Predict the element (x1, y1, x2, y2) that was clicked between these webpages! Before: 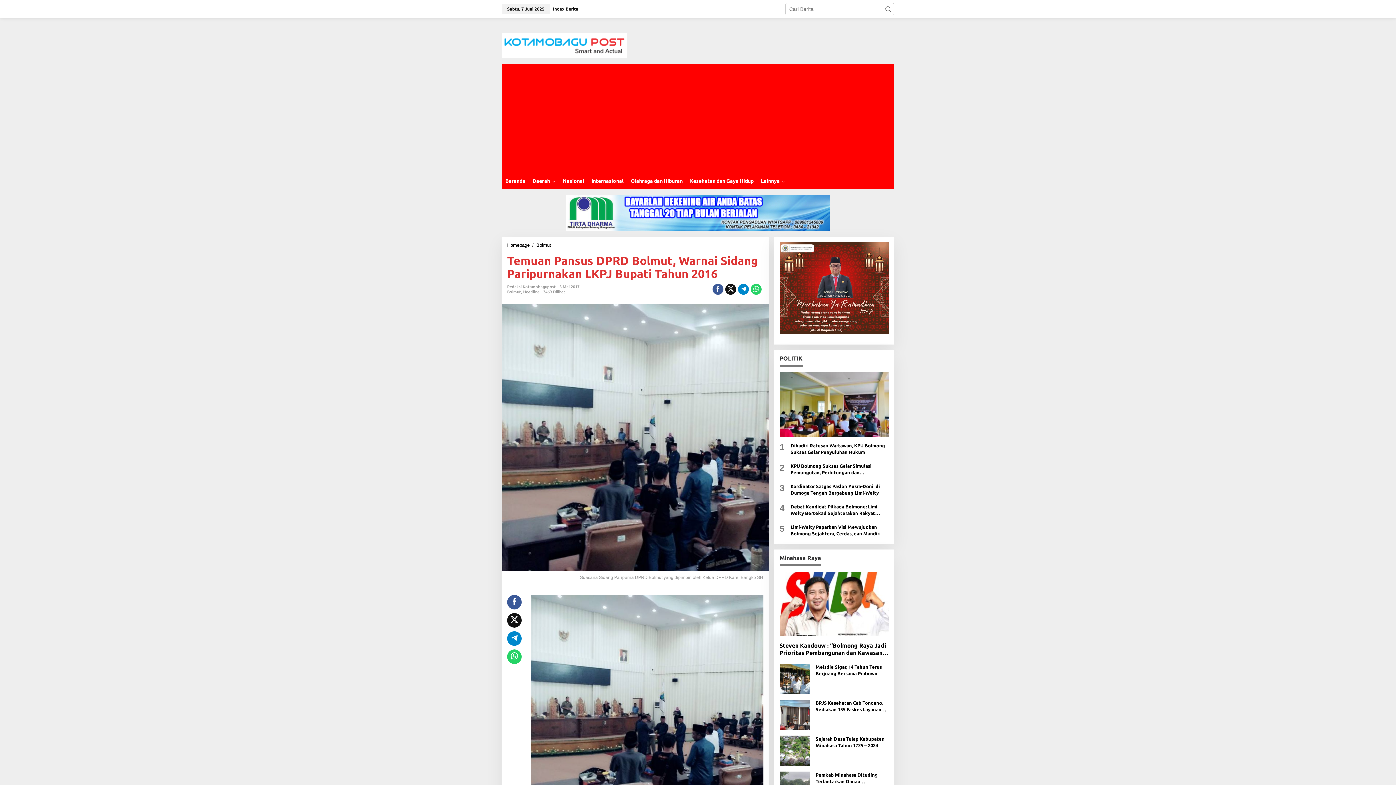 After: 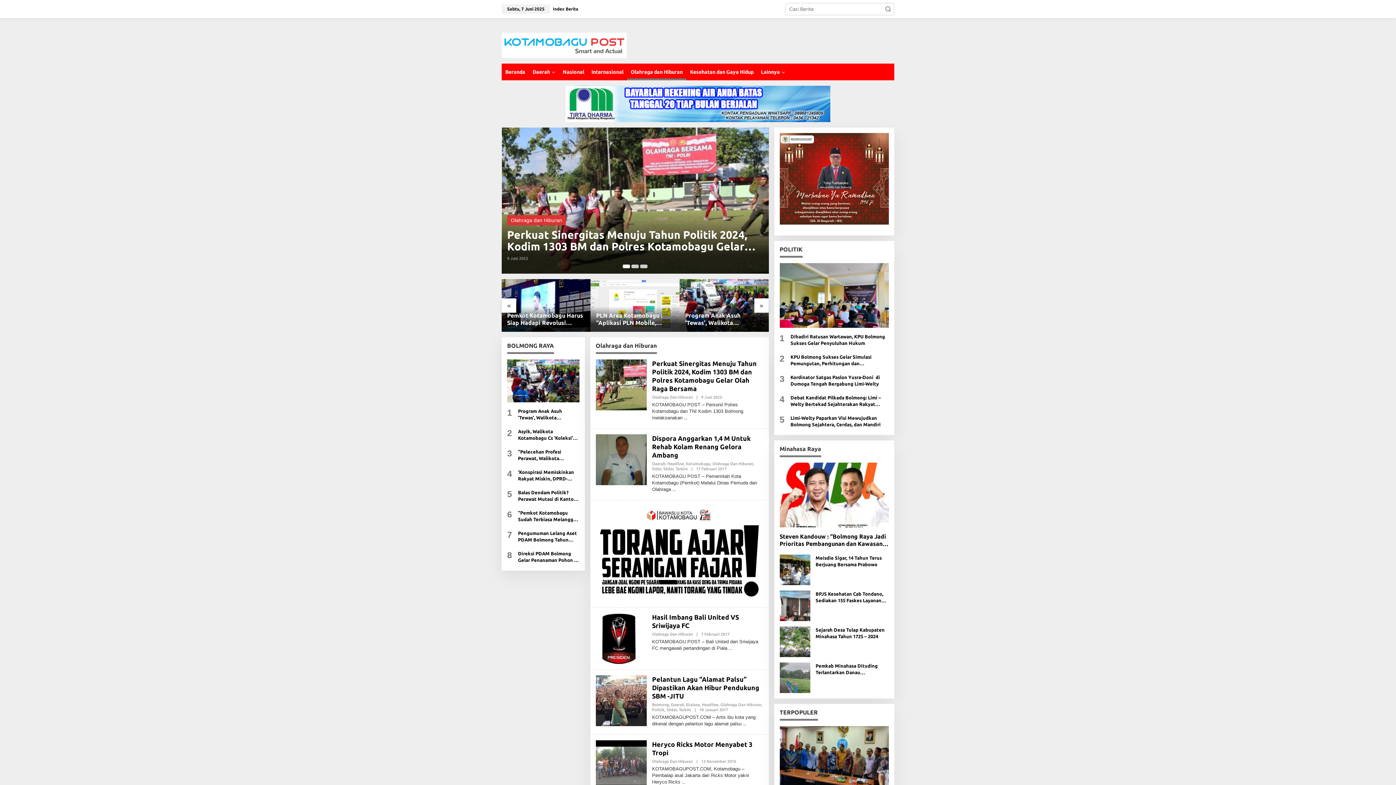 Action: bbox: (627, 172, 686, 189) label: Olahraga dan Hiburan